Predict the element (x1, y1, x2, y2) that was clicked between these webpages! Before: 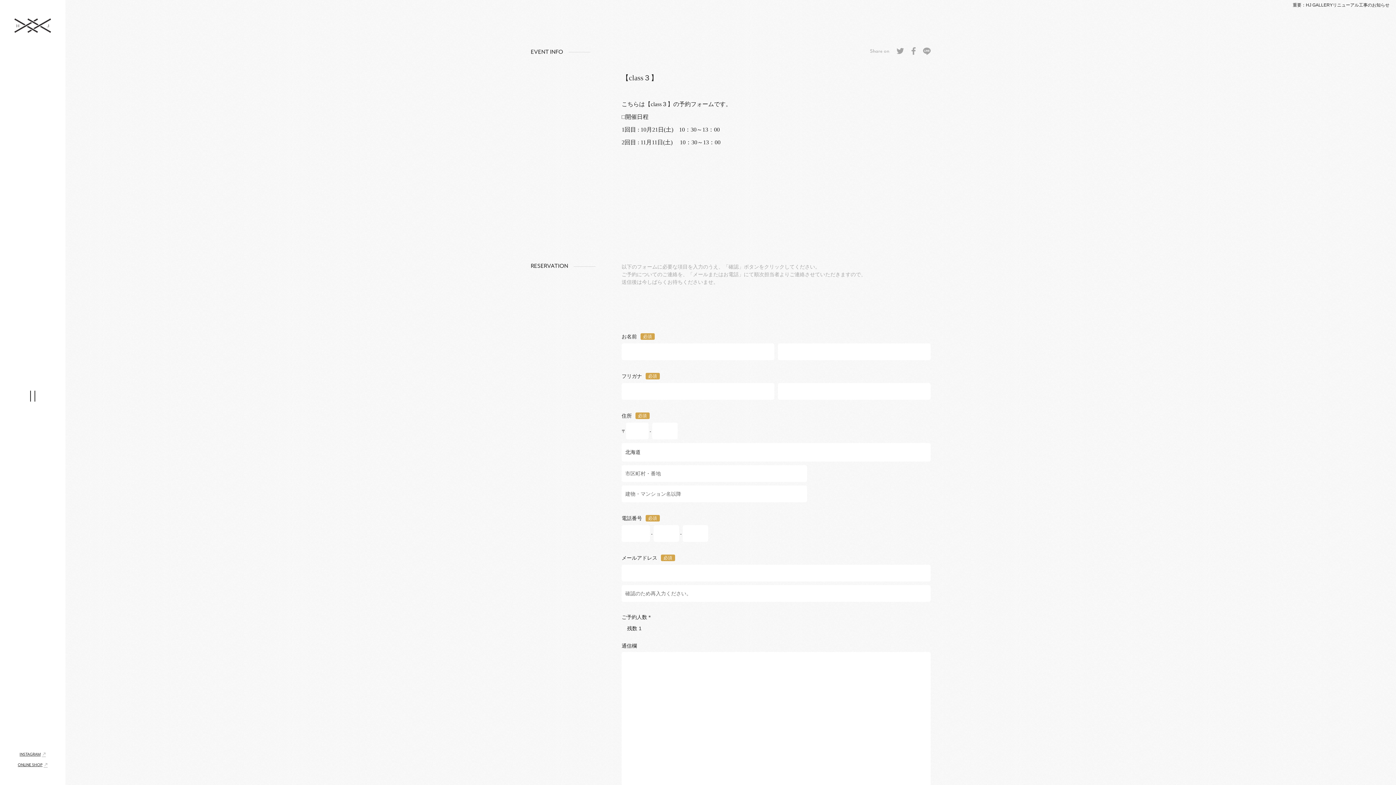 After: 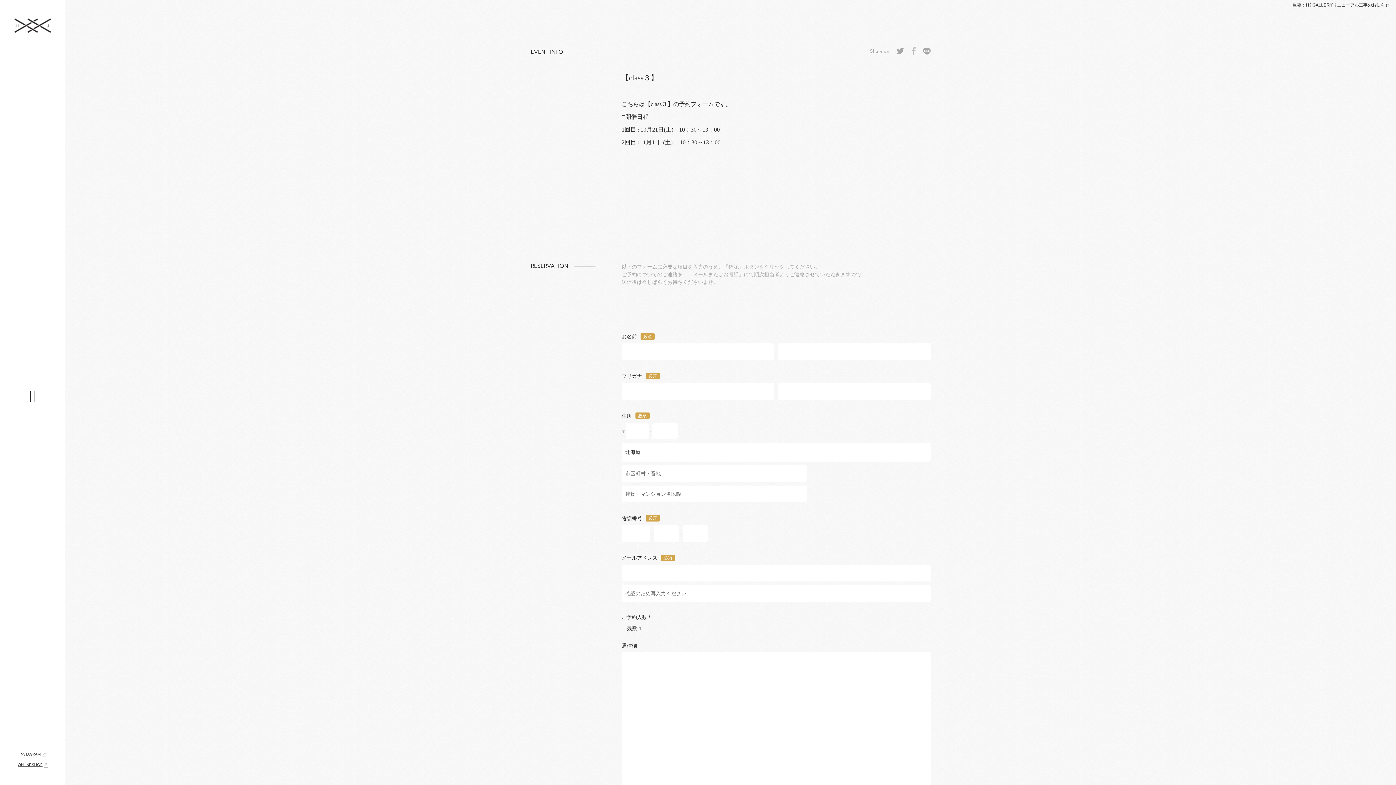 Action: bbox: (911, 47, 916, 54)